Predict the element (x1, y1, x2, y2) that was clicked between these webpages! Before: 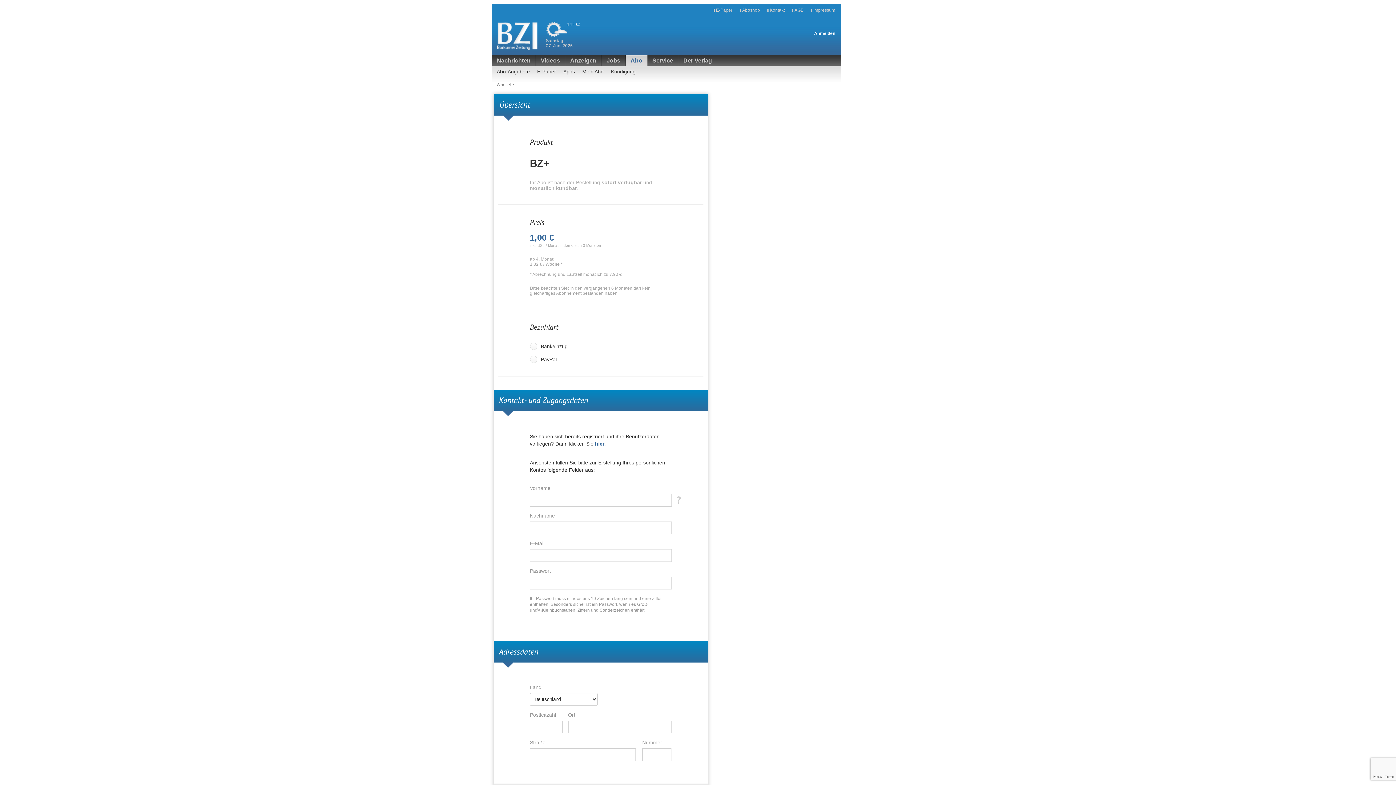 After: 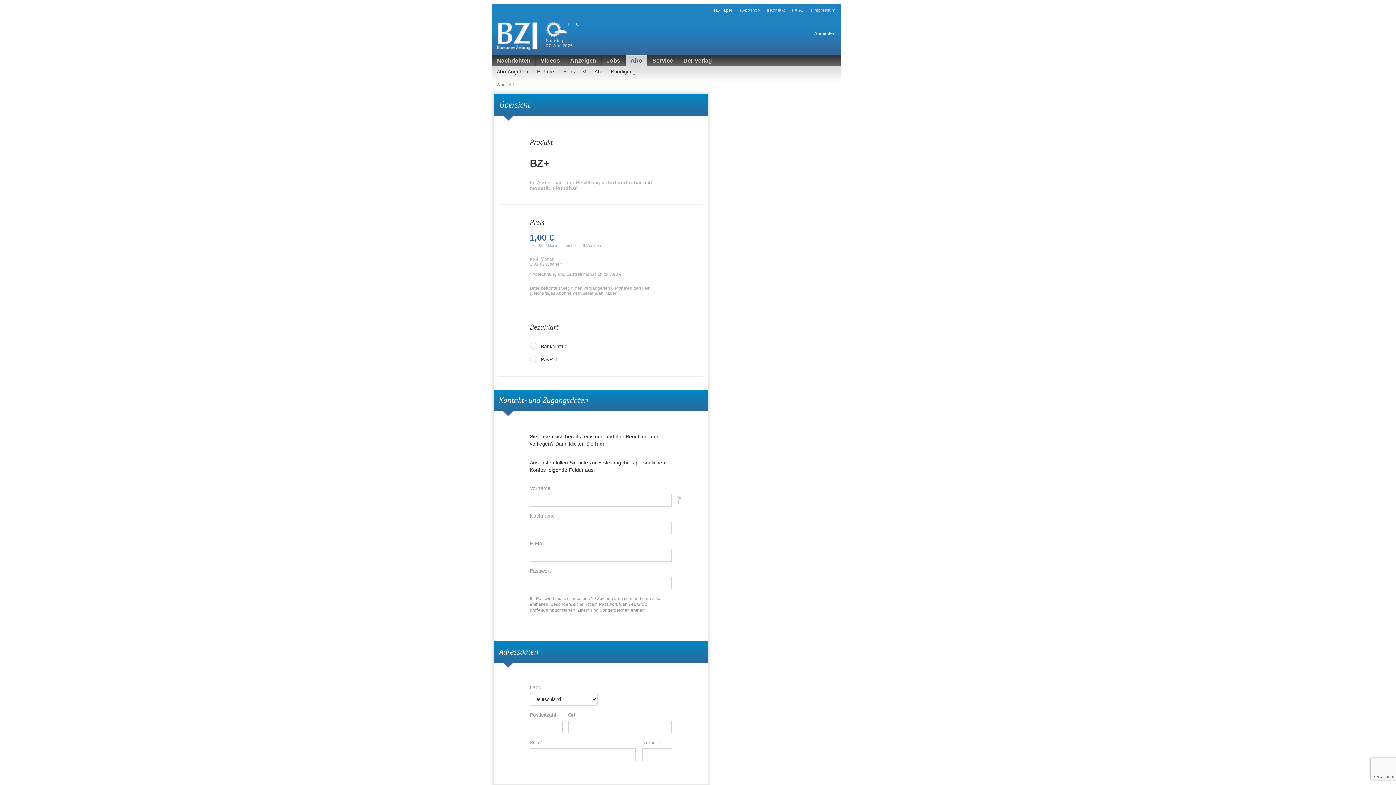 Action: label: E-Paper bbox: (713, 7, 732, 12)